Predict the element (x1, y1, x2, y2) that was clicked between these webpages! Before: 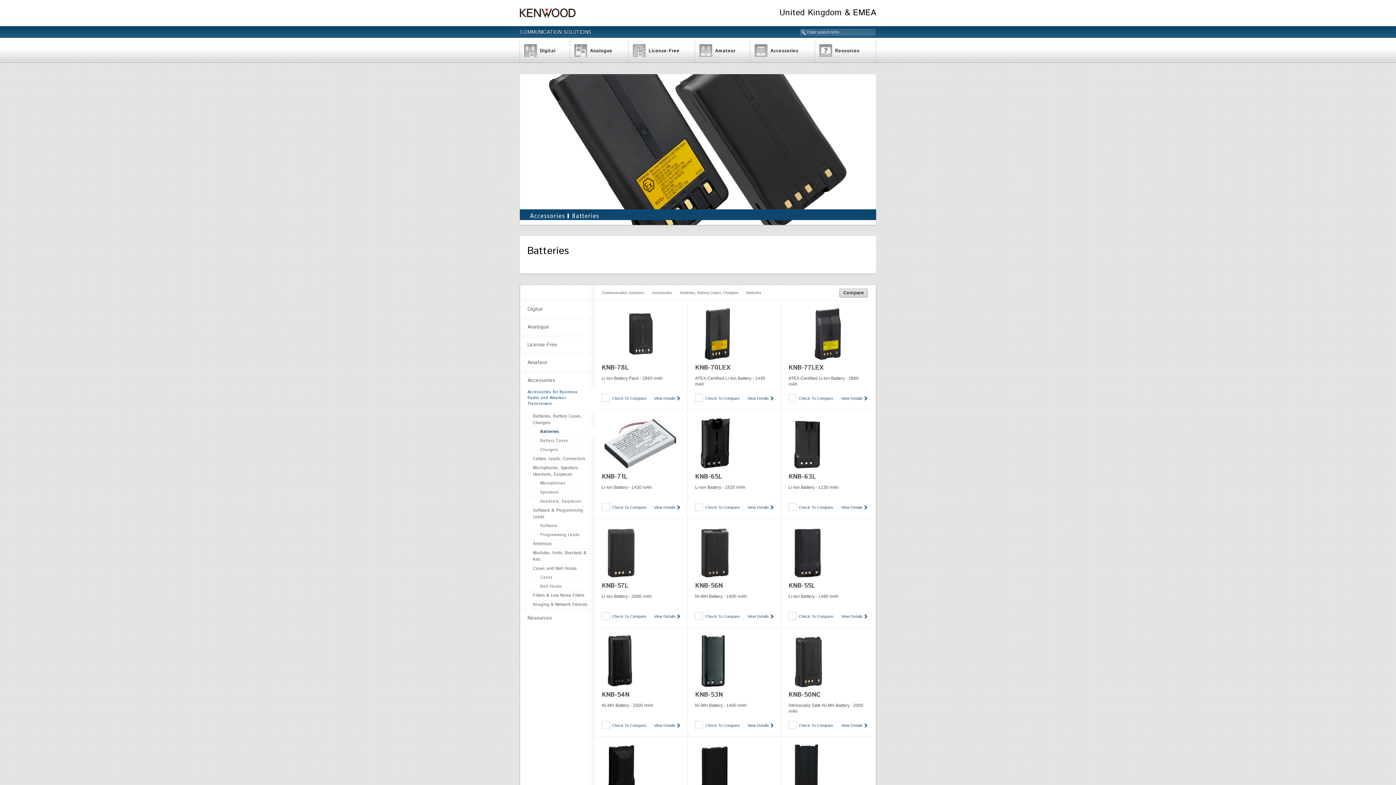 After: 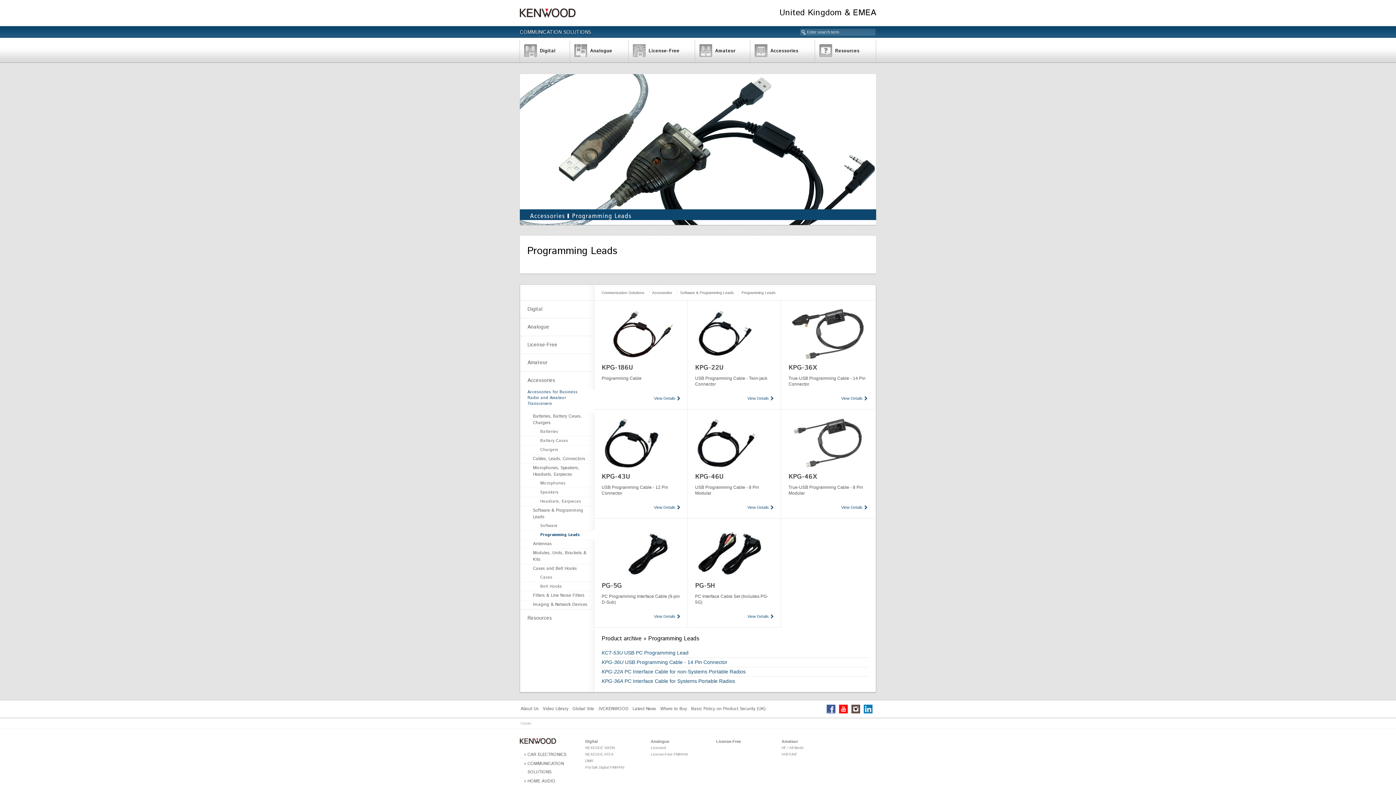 Action: label: Programming Leads bbox: (520, 530, 594, 539)